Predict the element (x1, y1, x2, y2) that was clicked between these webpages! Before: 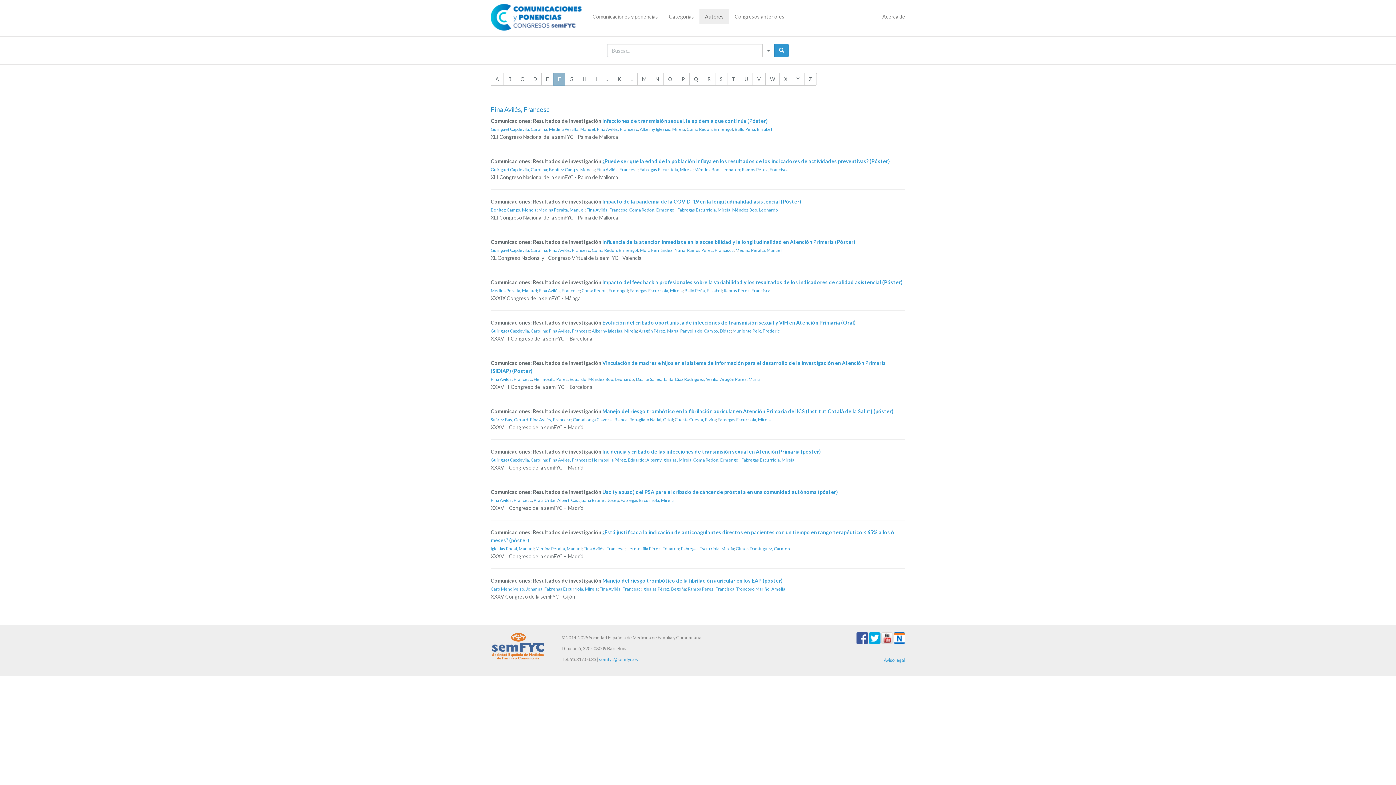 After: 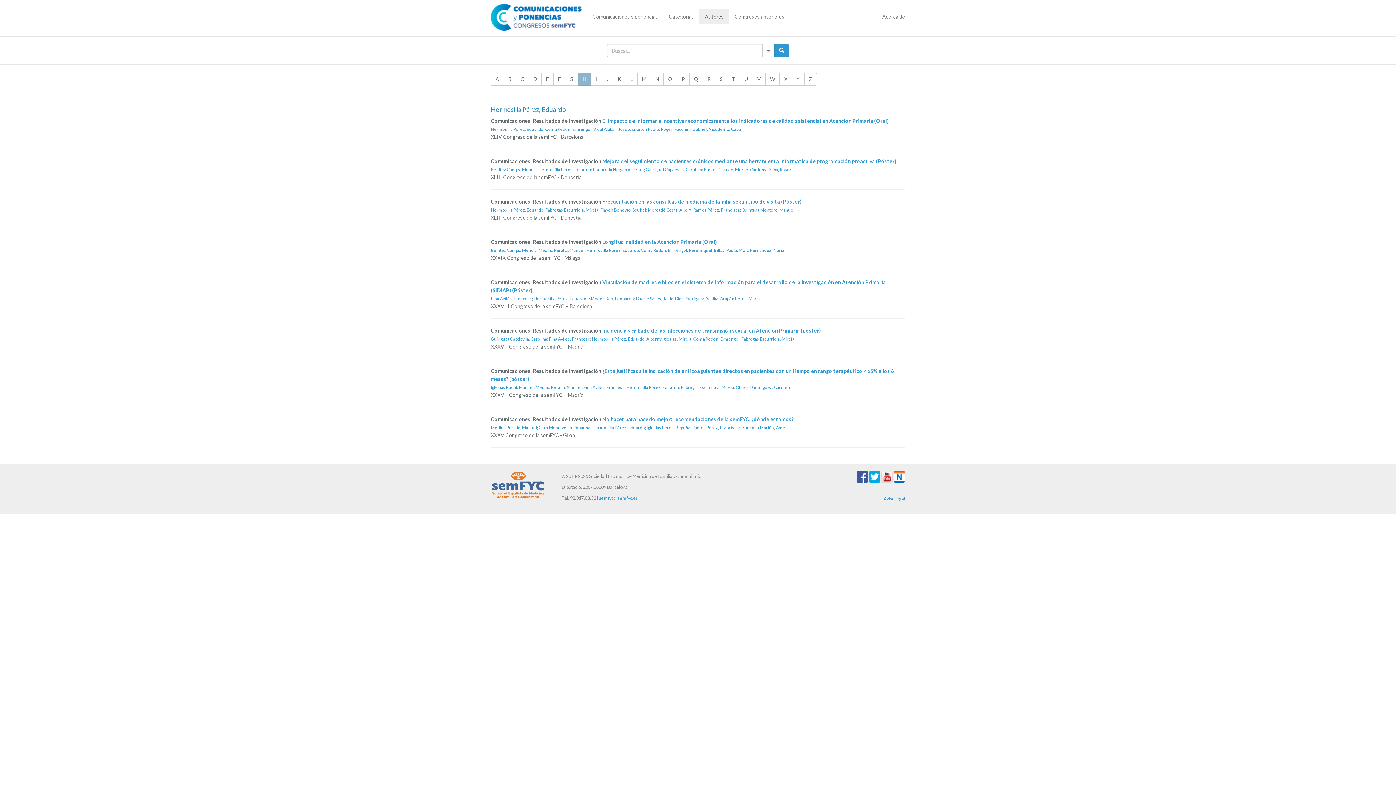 Action: bbox: (533, 376, 586, 382) label: Hermosilla Pérez, Eduardo